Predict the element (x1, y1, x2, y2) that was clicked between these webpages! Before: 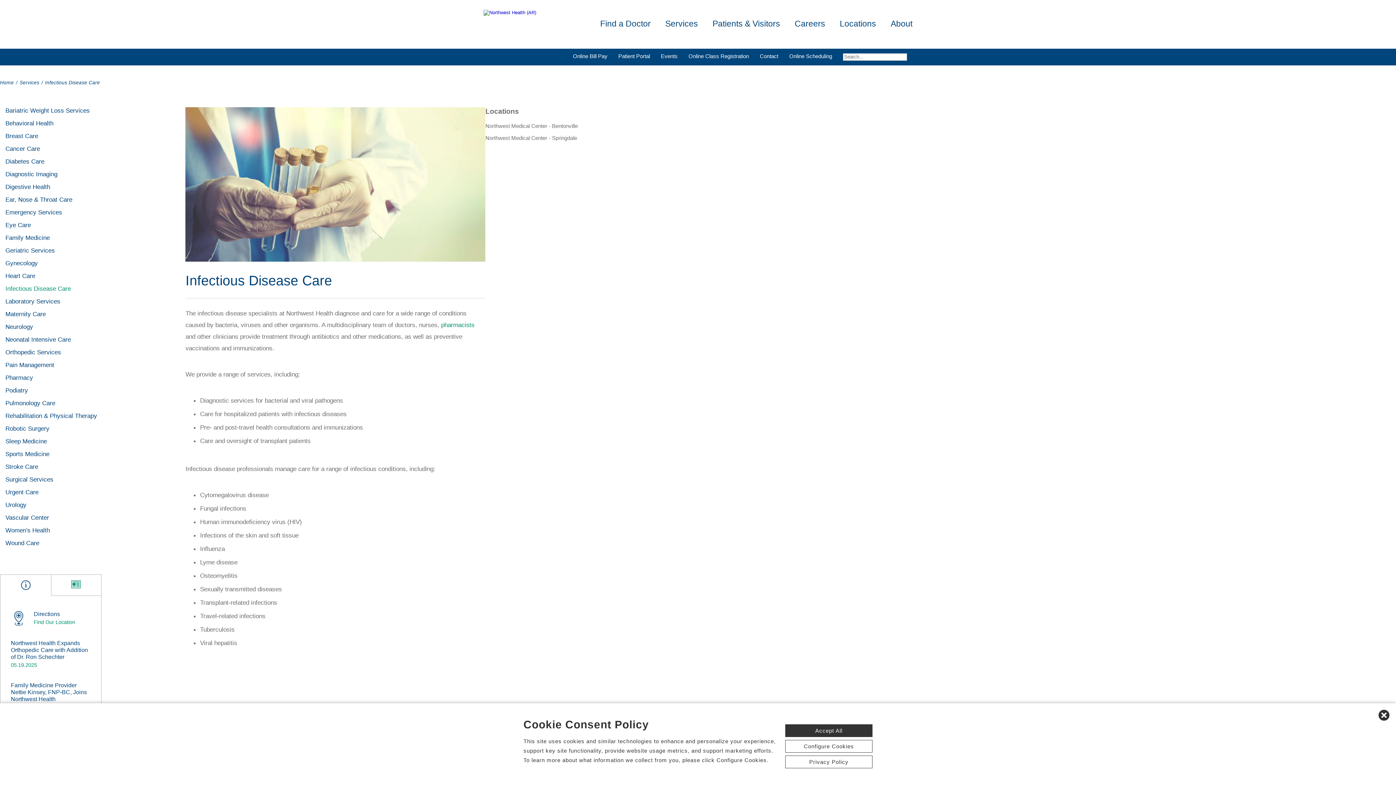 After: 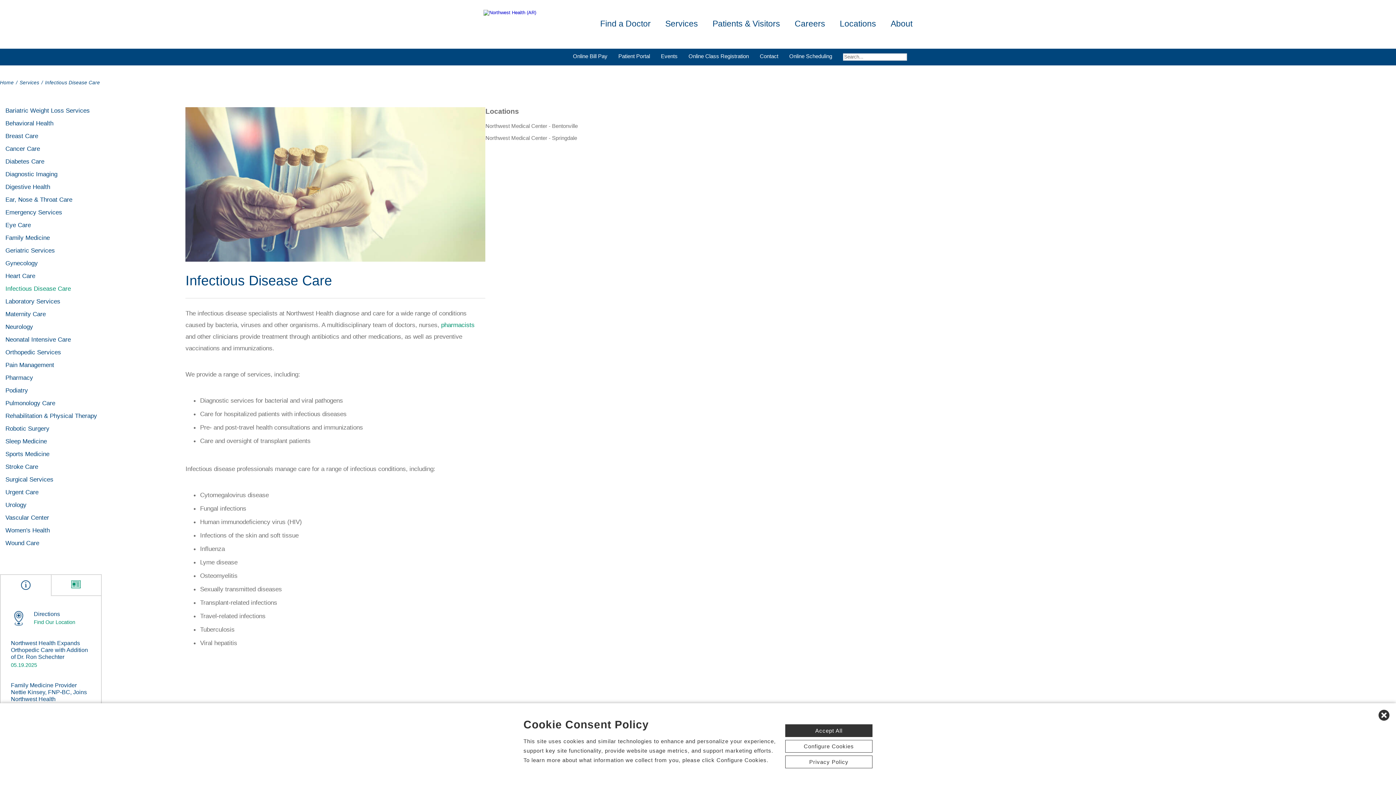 Action: label: Infectious Disease Care bbox: (0, 285, 70, 292)